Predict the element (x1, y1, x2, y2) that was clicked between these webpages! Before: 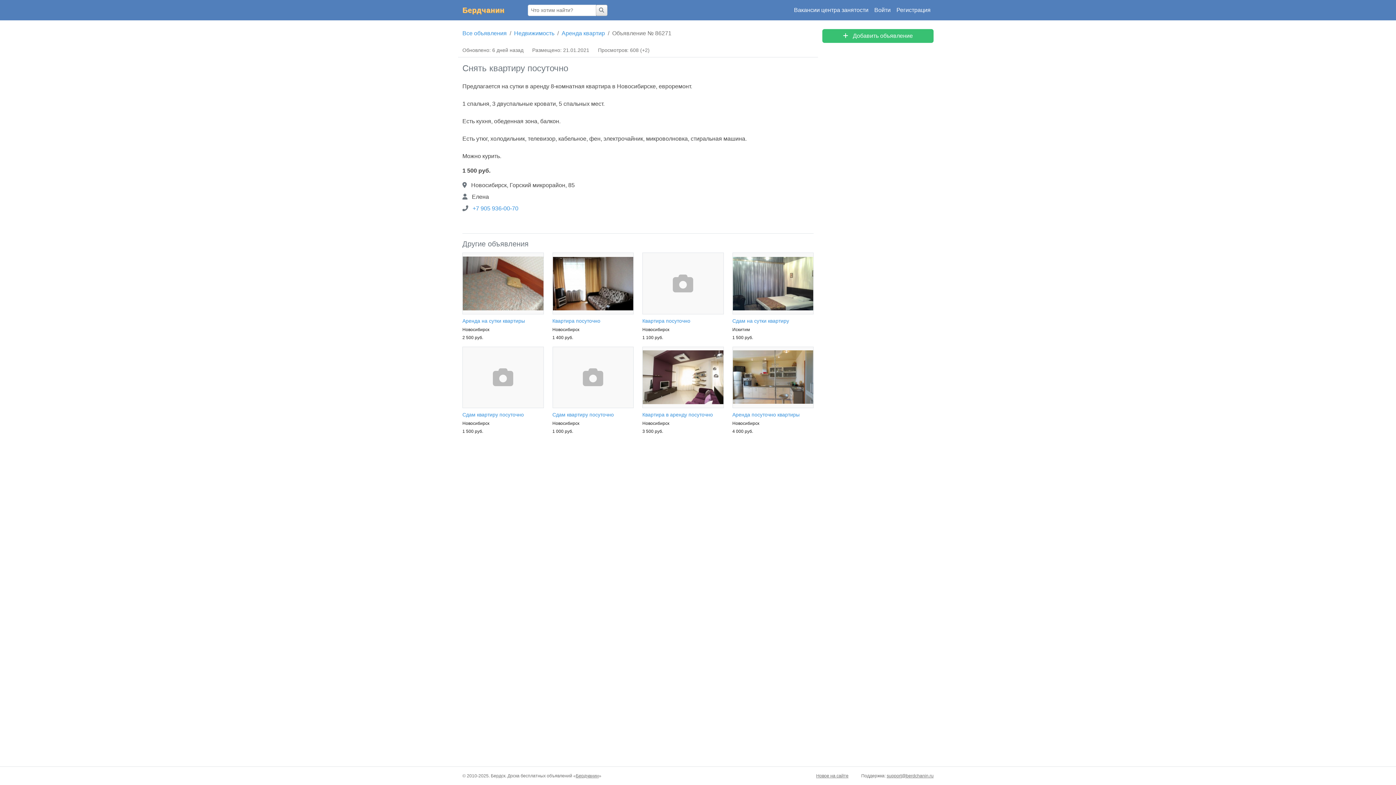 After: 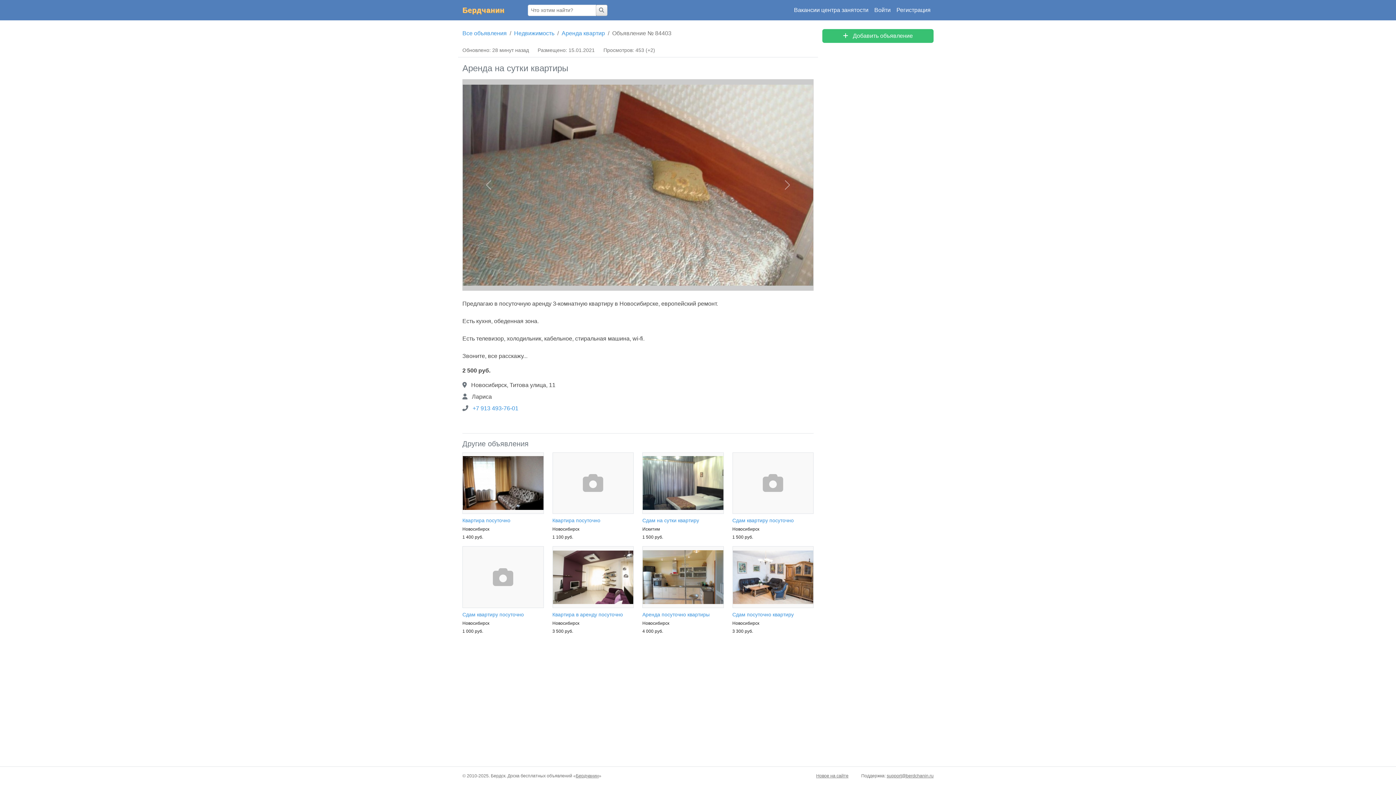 Action: bbox: (462, 317, 543, 324) label: Аренда на сутки квартиры